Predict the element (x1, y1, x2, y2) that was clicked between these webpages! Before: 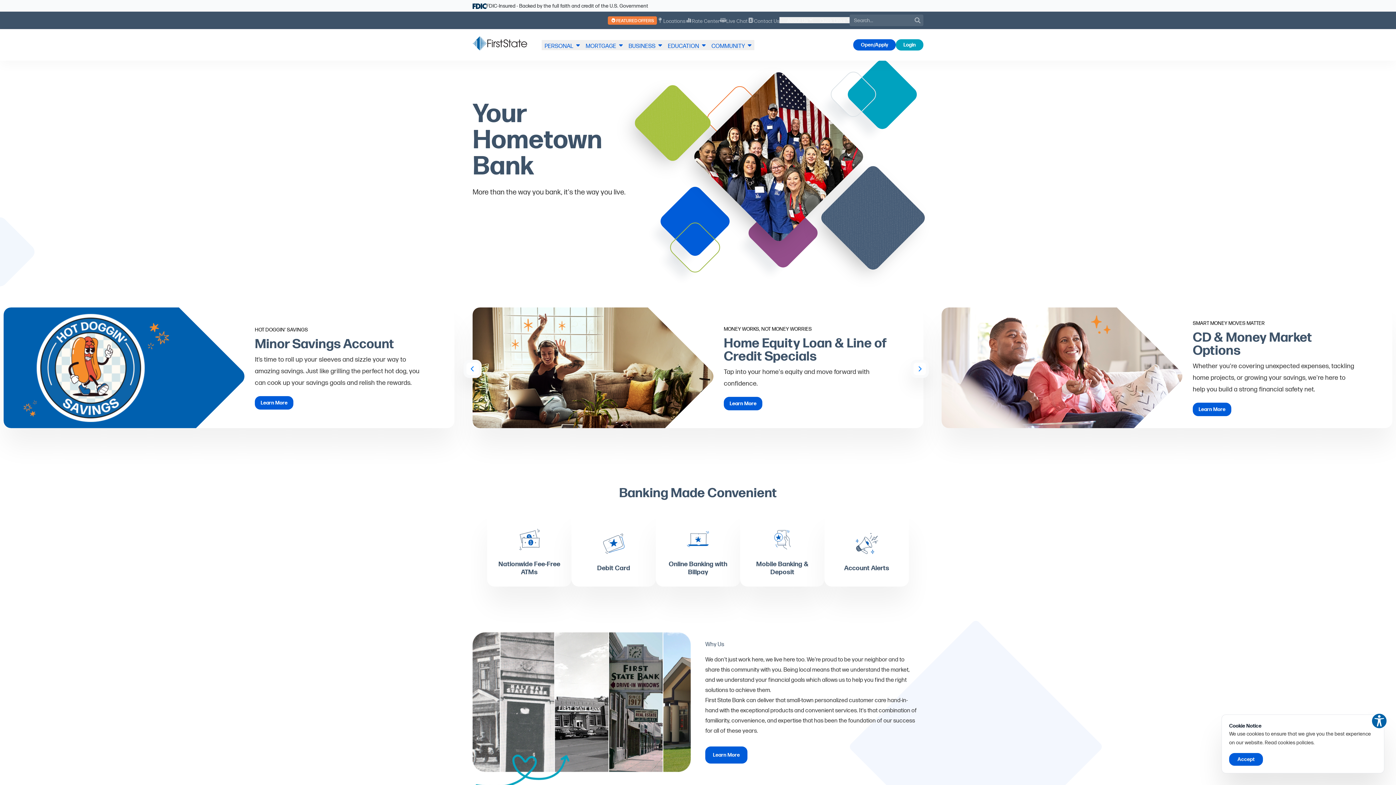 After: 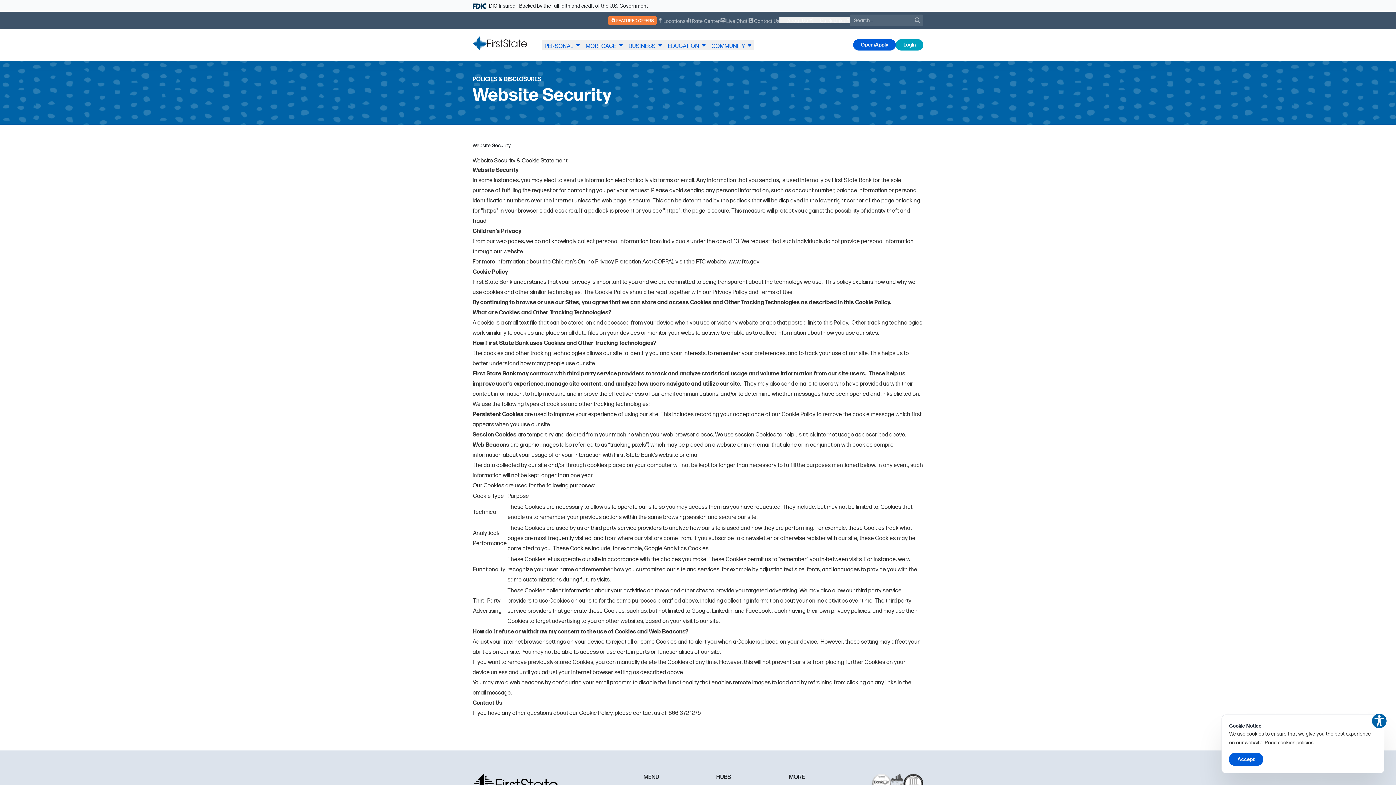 Action: bbox: (1265, 740, 1314, 746) label: Read cookies policies.